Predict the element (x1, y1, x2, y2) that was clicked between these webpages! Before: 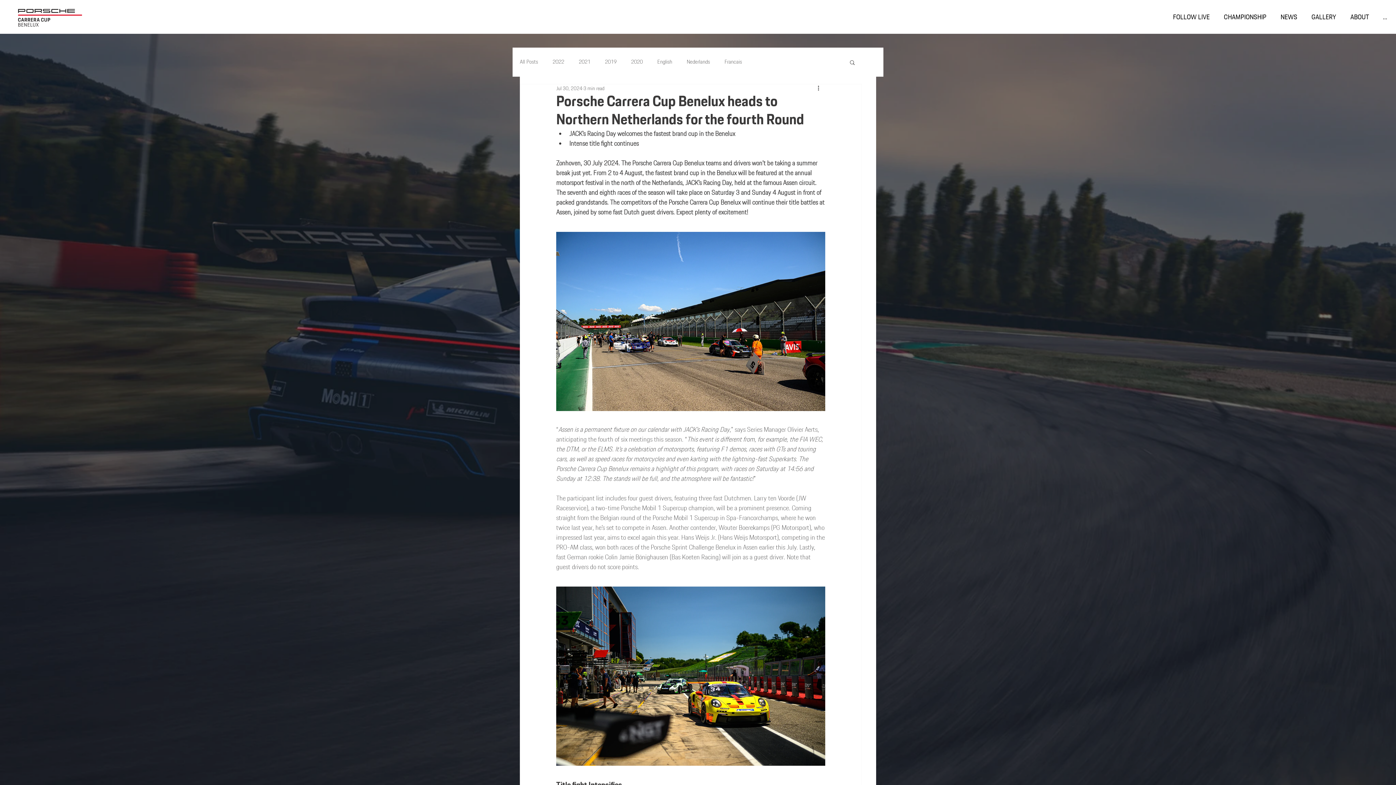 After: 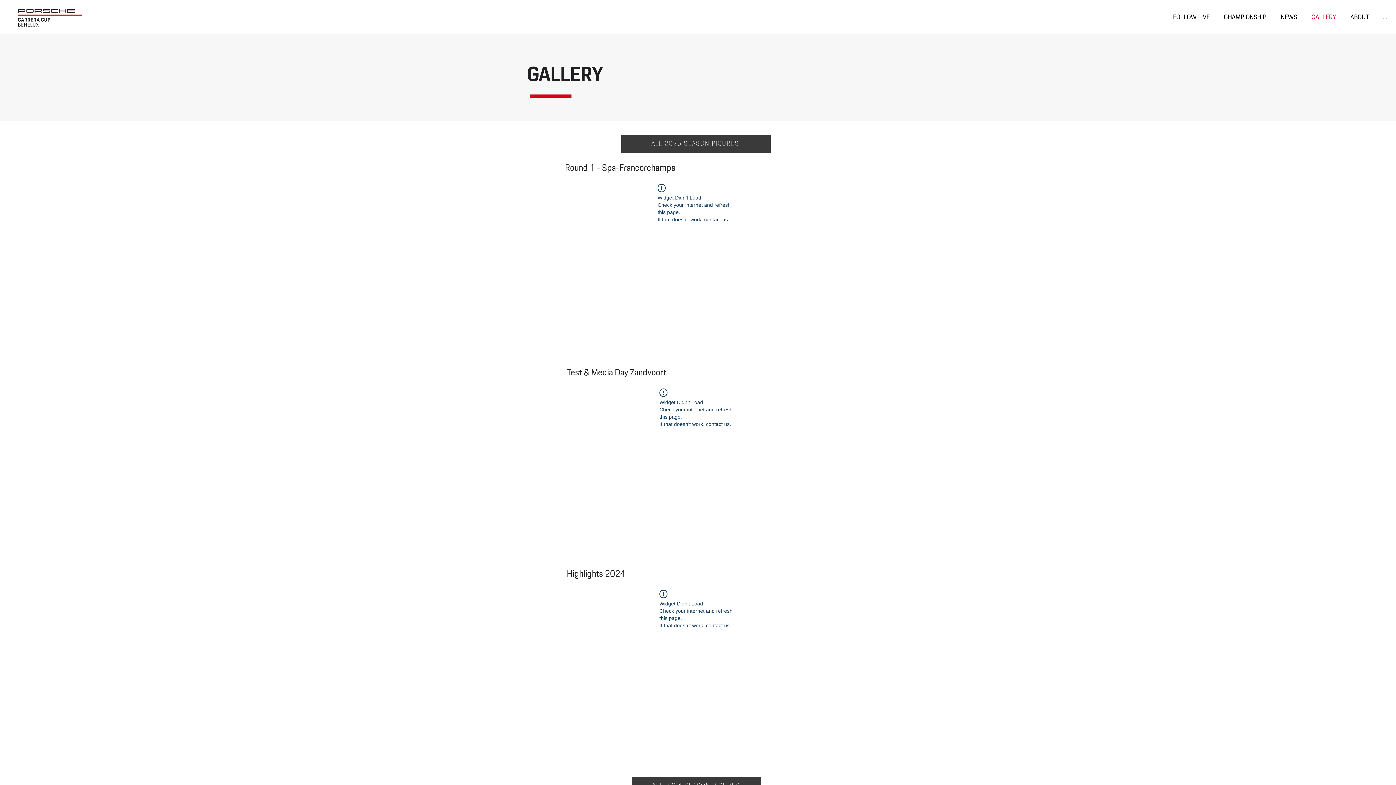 Action: label: GALLERY bbox: (1304, 10, 1343, 24)